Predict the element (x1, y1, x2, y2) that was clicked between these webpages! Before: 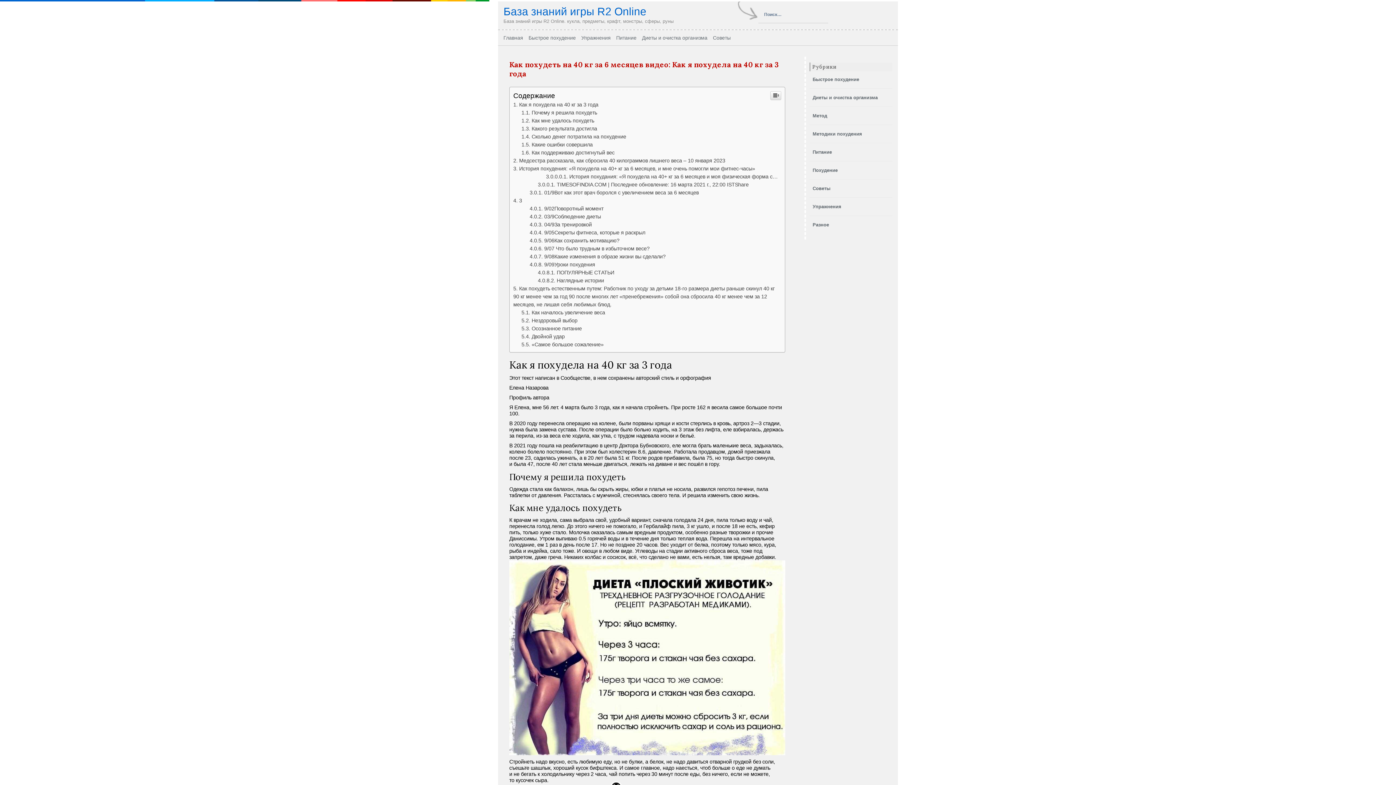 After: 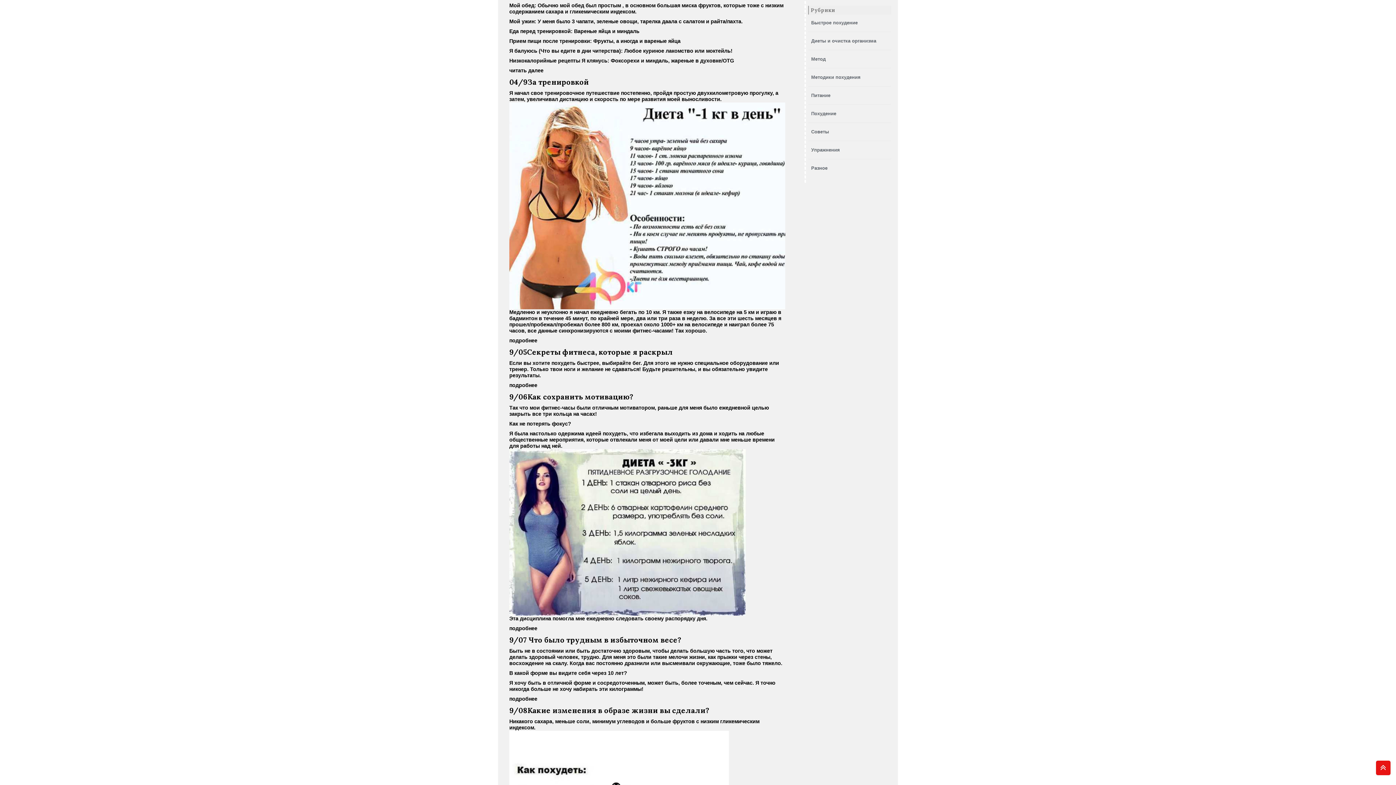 Action: bbox: (521, 489, 603, 495) label: «Самое большое сожаление»